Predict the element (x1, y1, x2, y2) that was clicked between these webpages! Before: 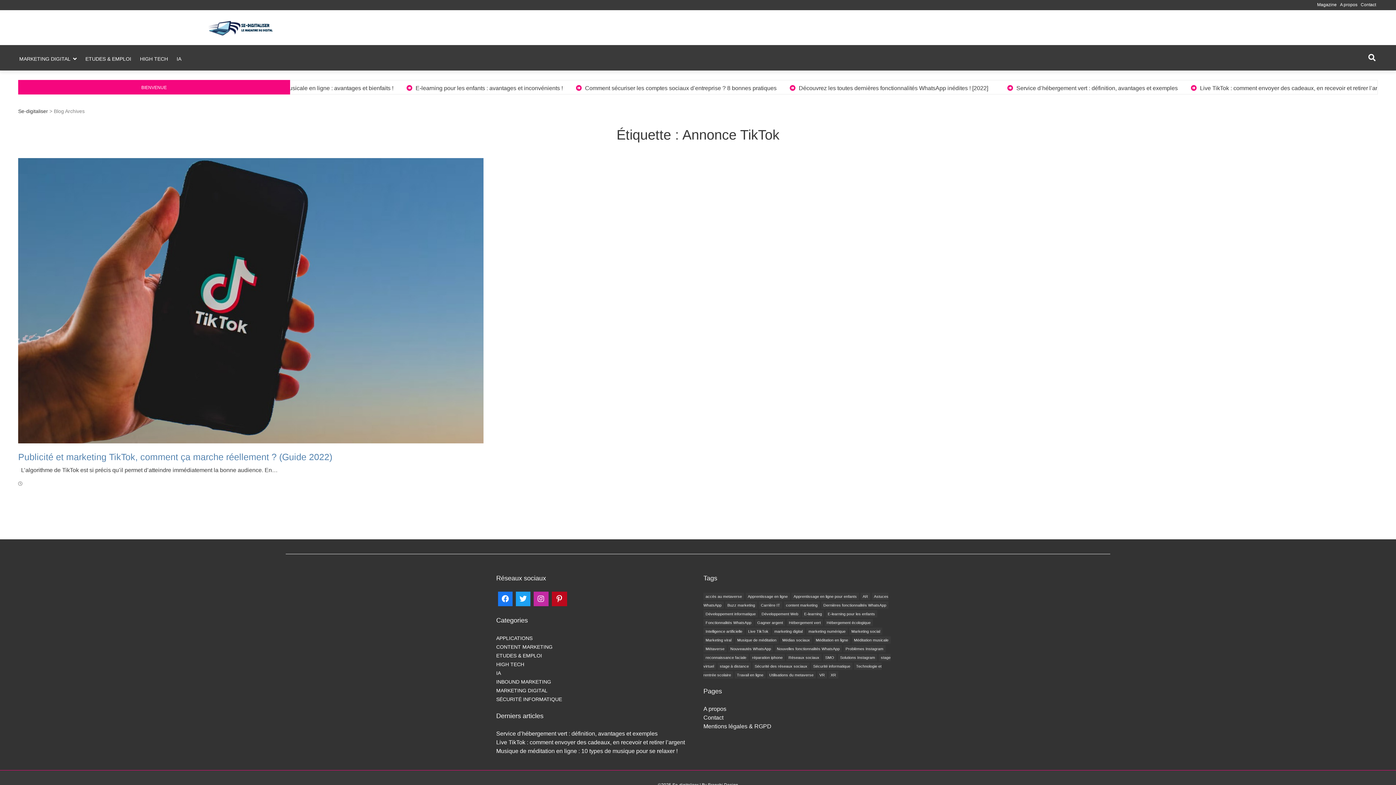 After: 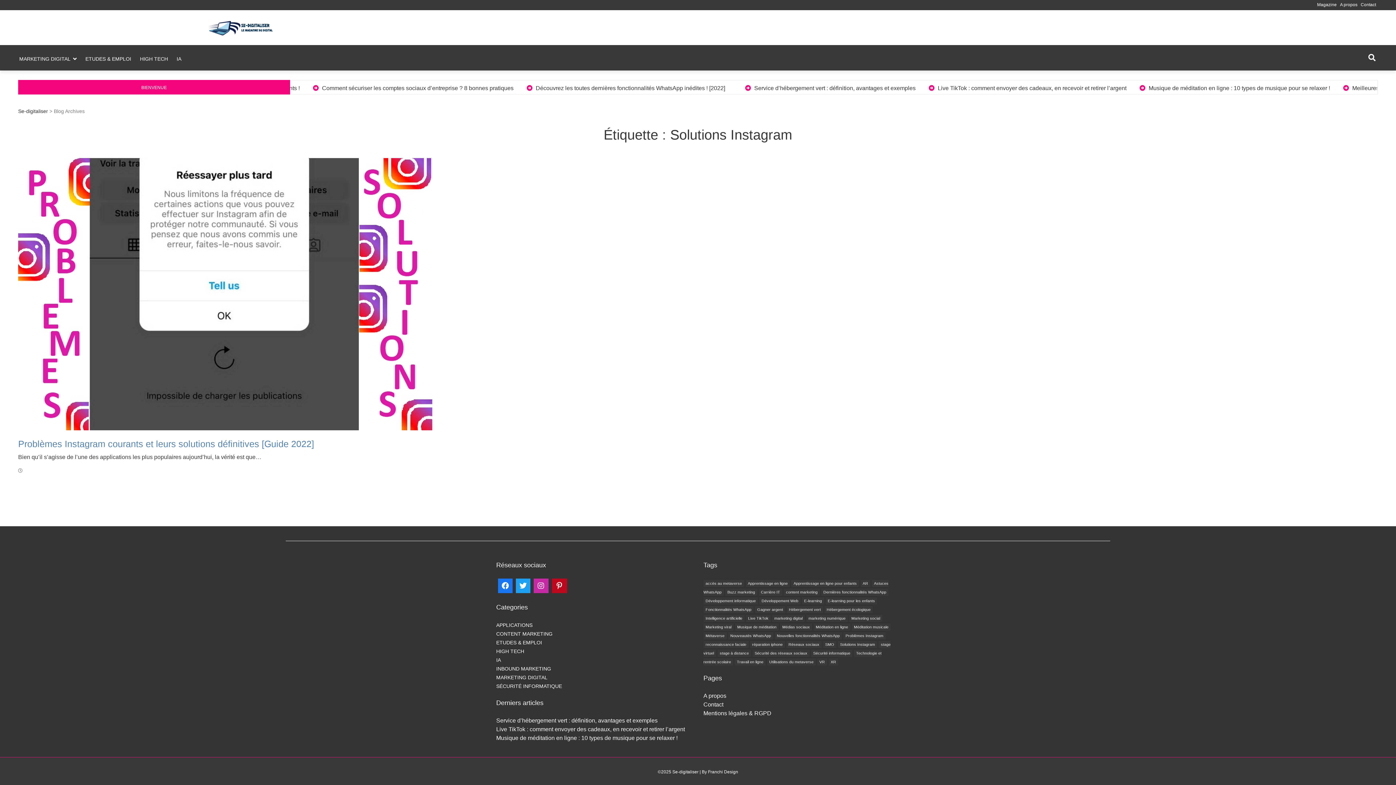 Action: label: Solutions Instagram (1 élément) bbox: (838, 654, 877, 661)